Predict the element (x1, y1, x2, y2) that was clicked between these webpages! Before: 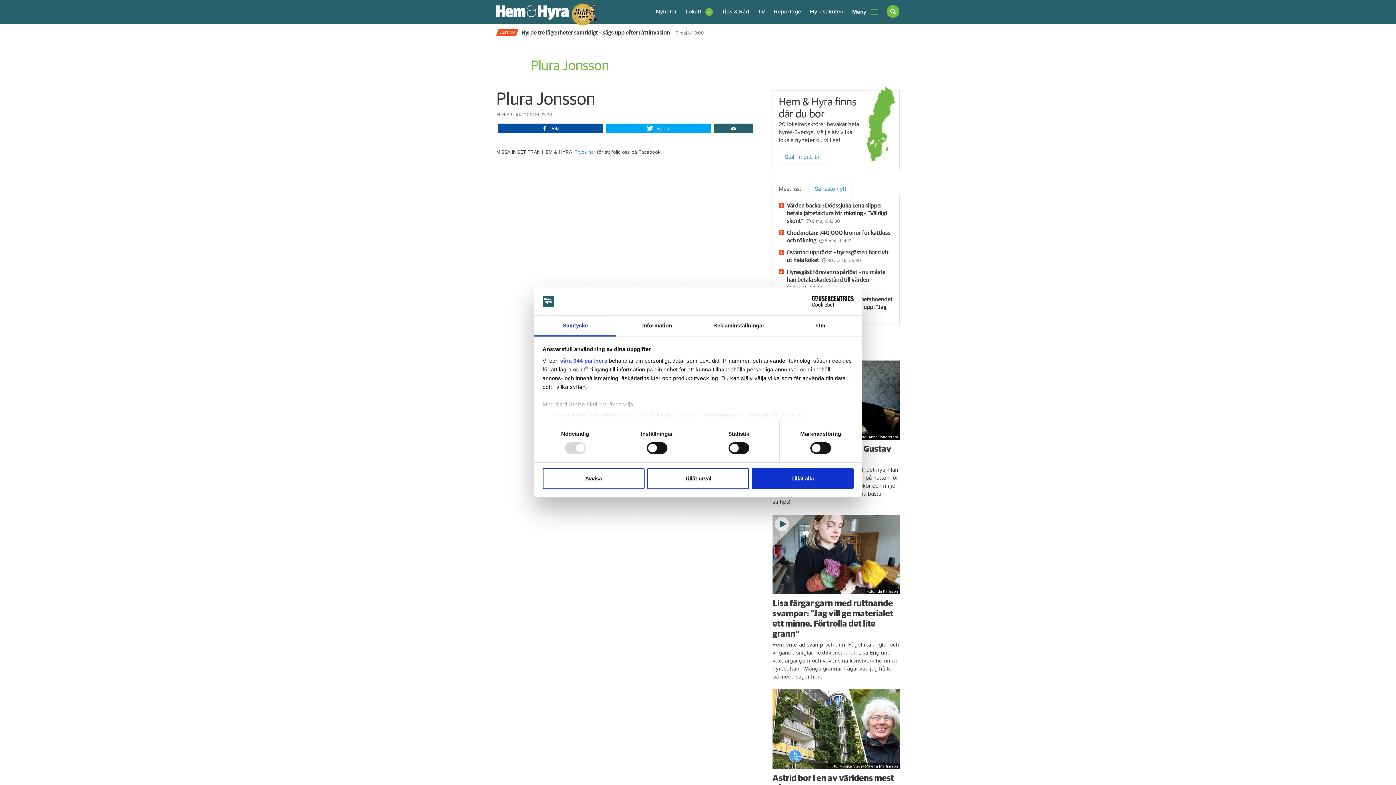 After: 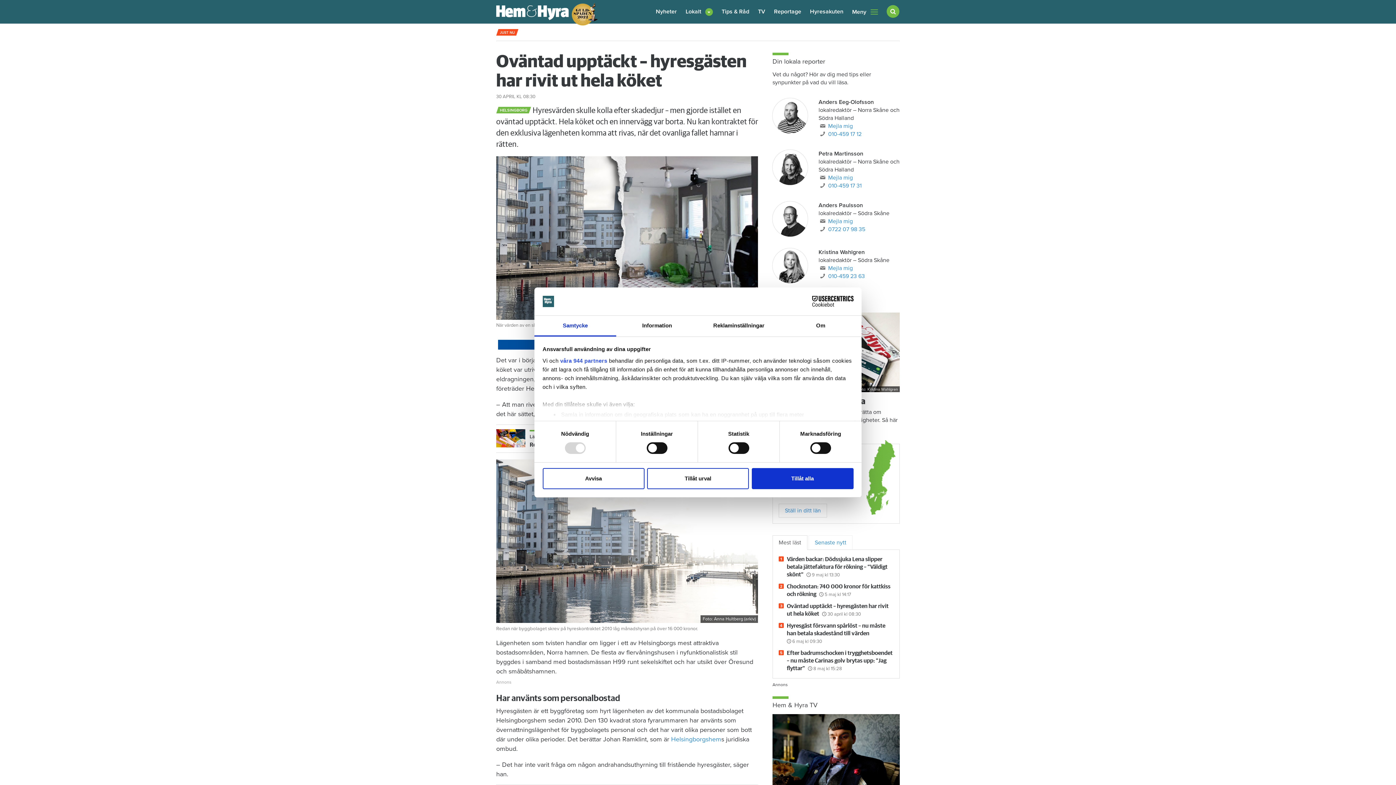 Action: bbox: (787, 249, 888, 263) label: Oväntad upptäckt – hyresgästen har rivit ut hela köket  30 april kl 08:30